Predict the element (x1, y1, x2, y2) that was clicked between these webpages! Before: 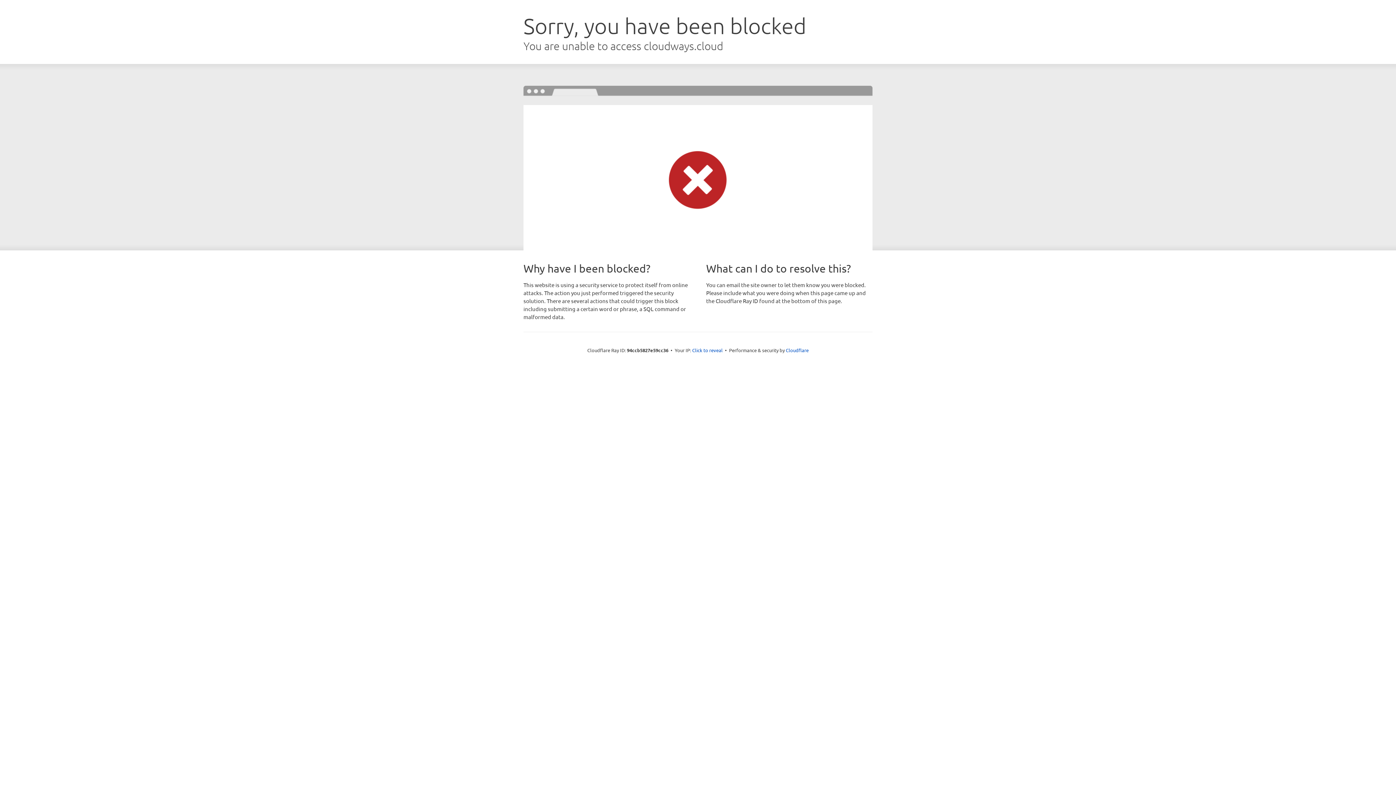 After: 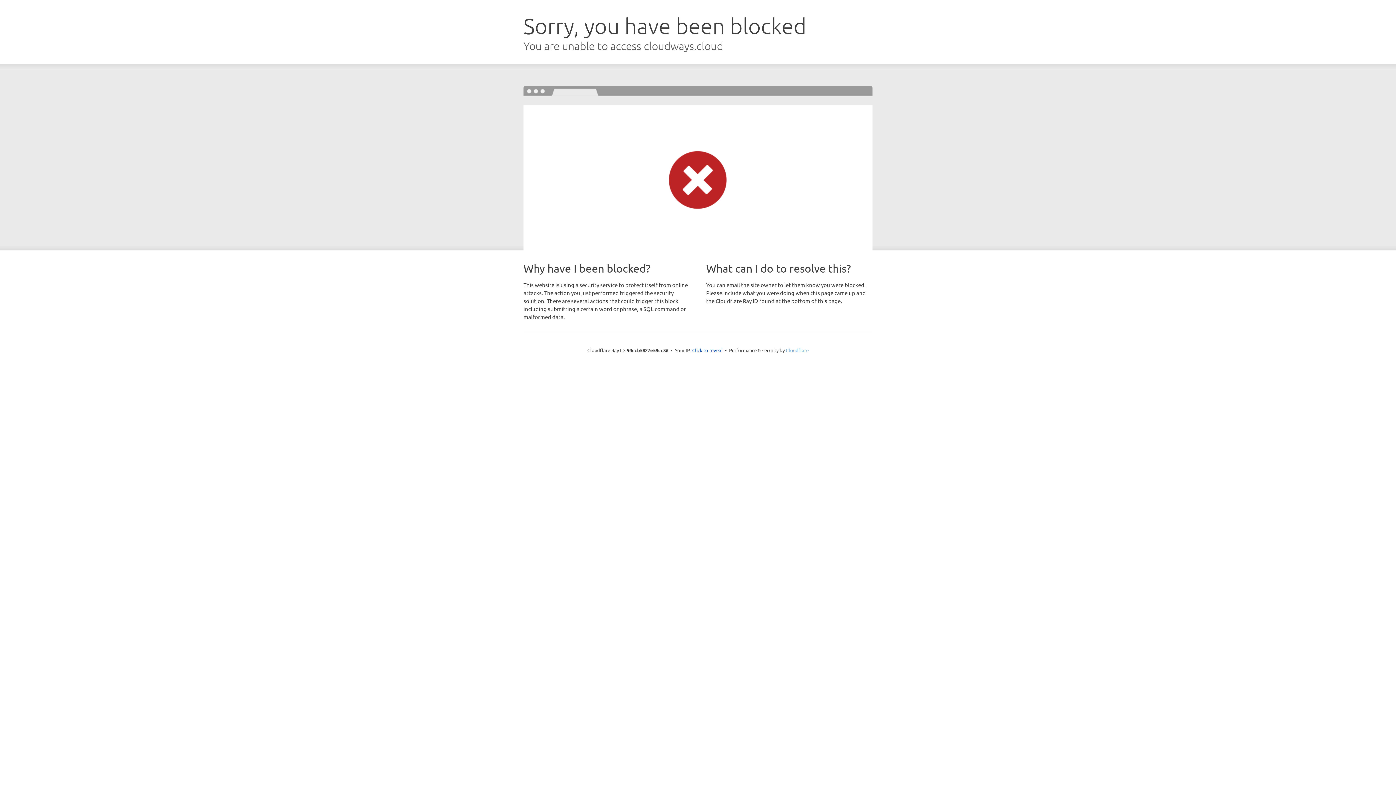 Action: bbox: (786, 347, 808, 353) label: Cloudflare